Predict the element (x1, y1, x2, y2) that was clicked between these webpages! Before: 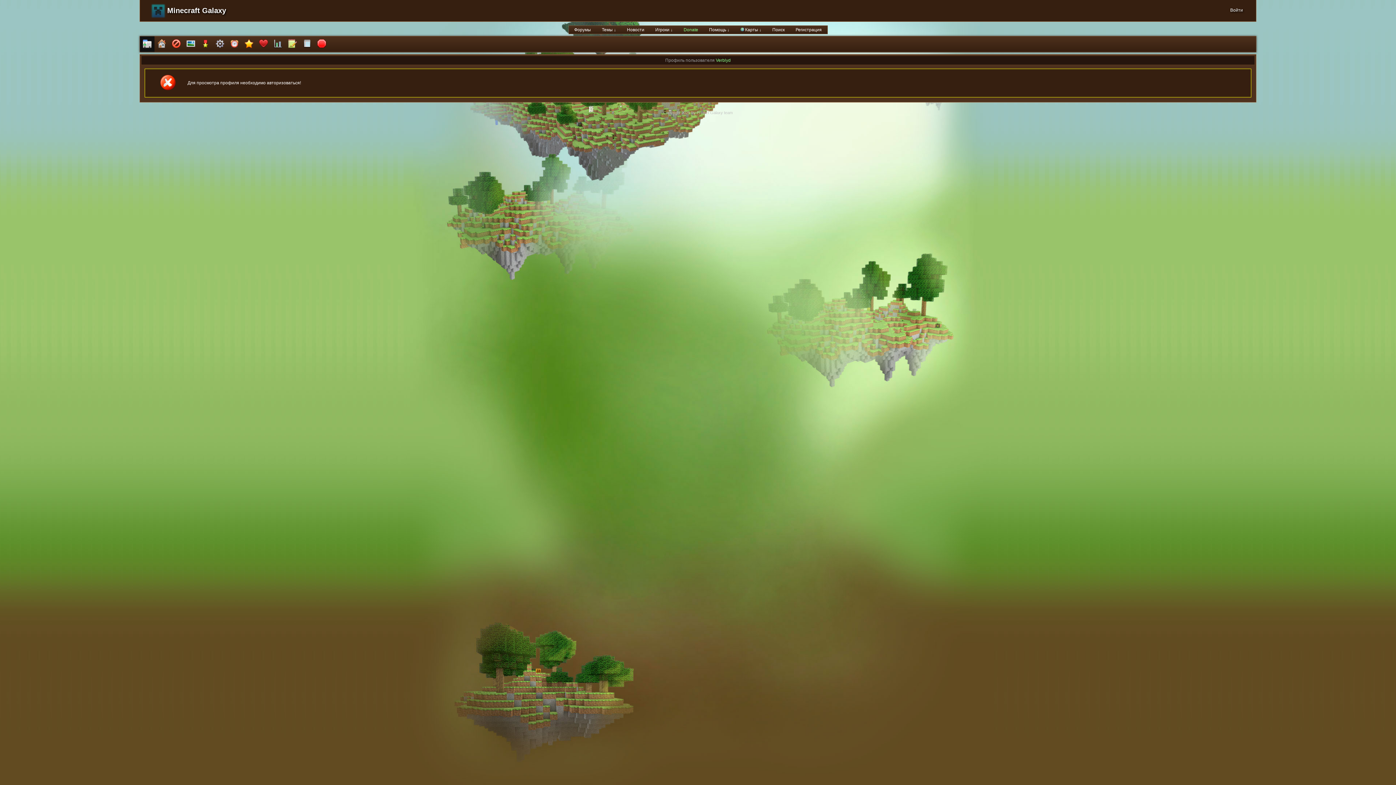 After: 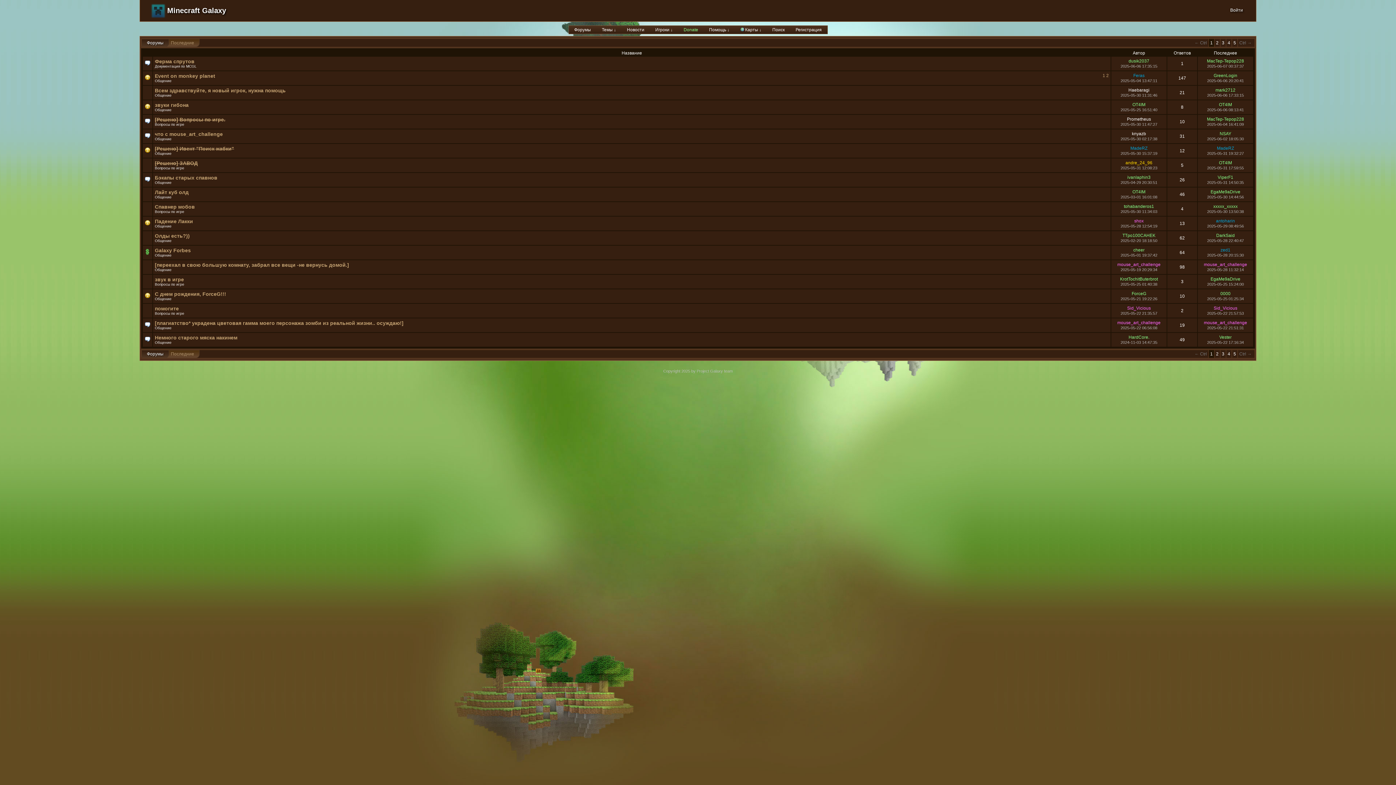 Action: bbox: (596, 25, 621, 33) label: Темы ↓